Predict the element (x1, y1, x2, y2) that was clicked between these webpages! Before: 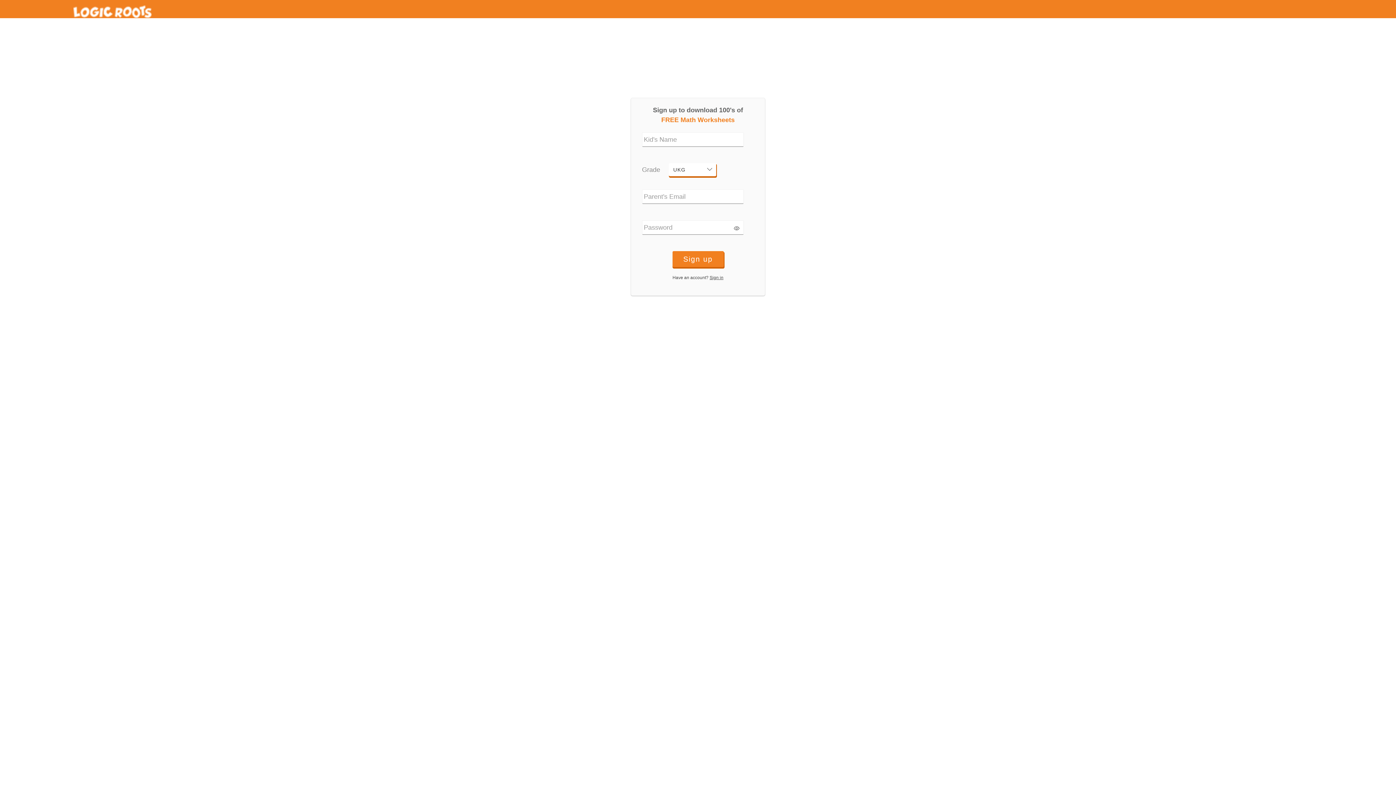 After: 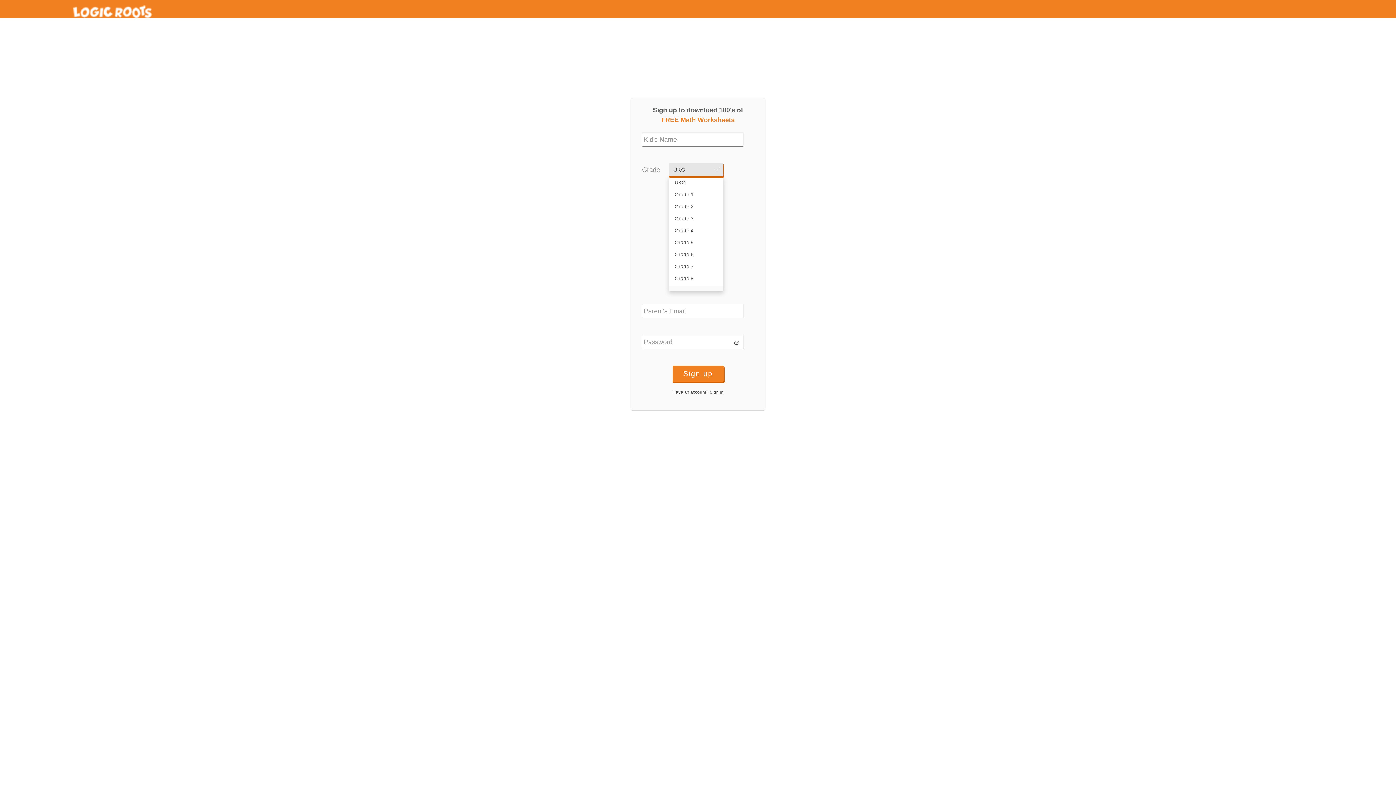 Action: bbox: (669, 163, 716, 176) label: UKG